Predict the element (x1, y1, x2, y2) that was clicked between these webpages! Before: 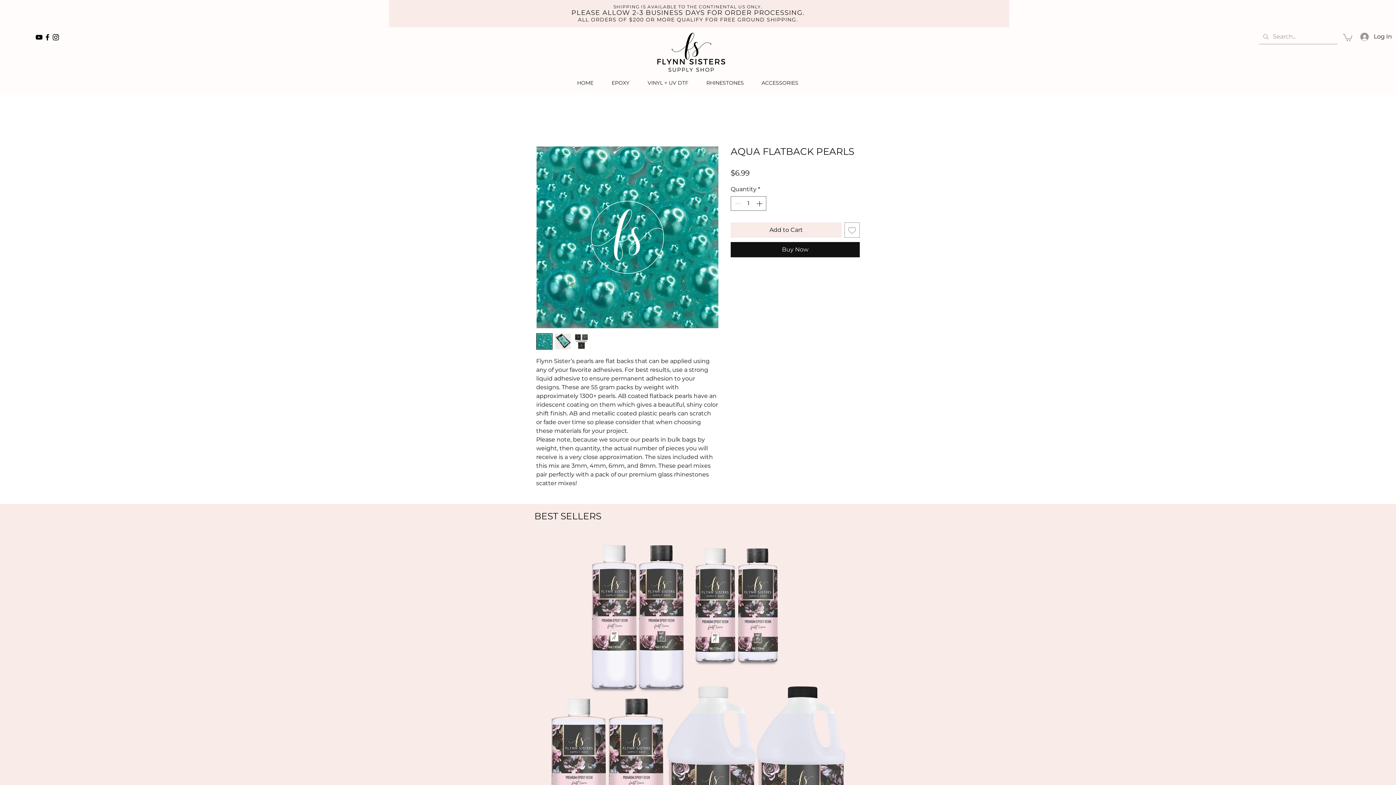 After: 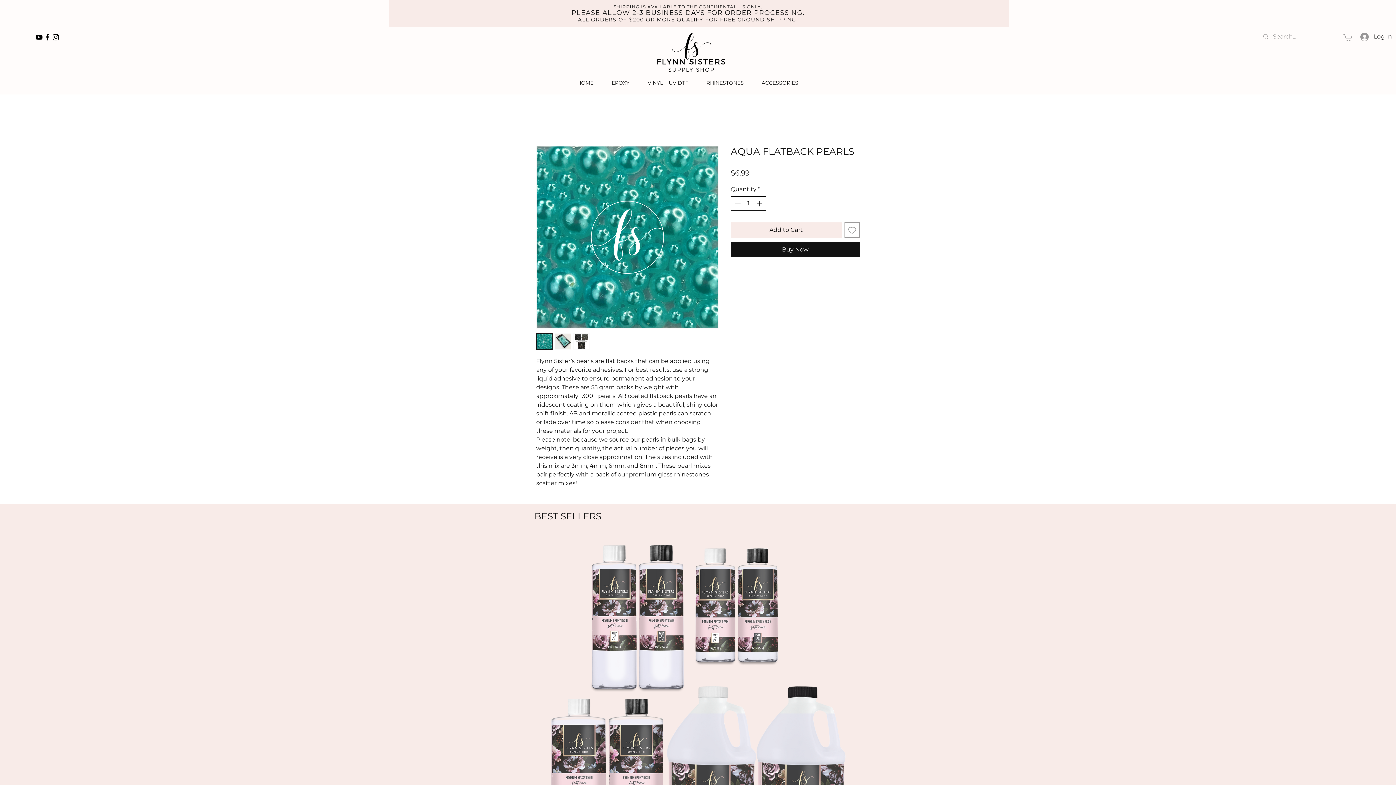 Action: bbox: (755, 196, 765, 210) label: Increment